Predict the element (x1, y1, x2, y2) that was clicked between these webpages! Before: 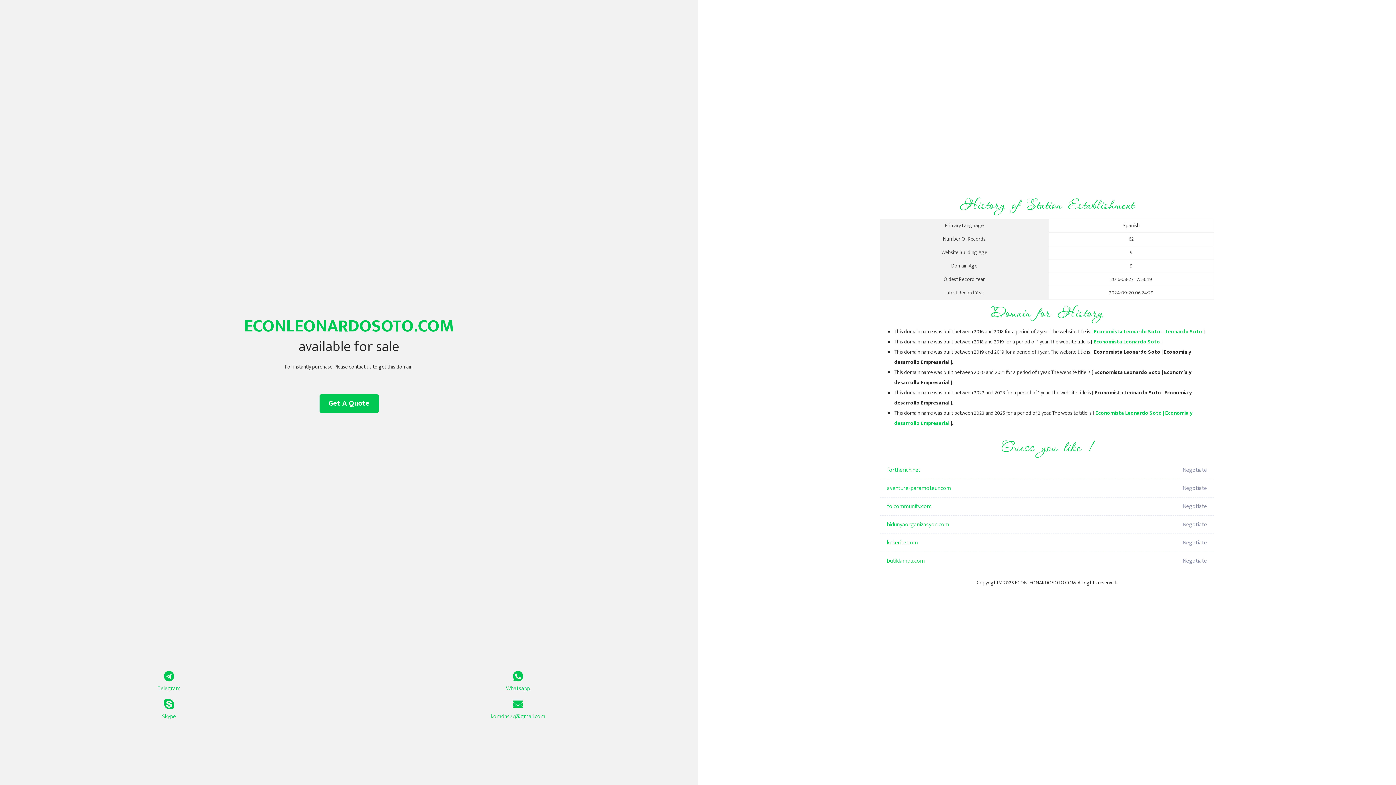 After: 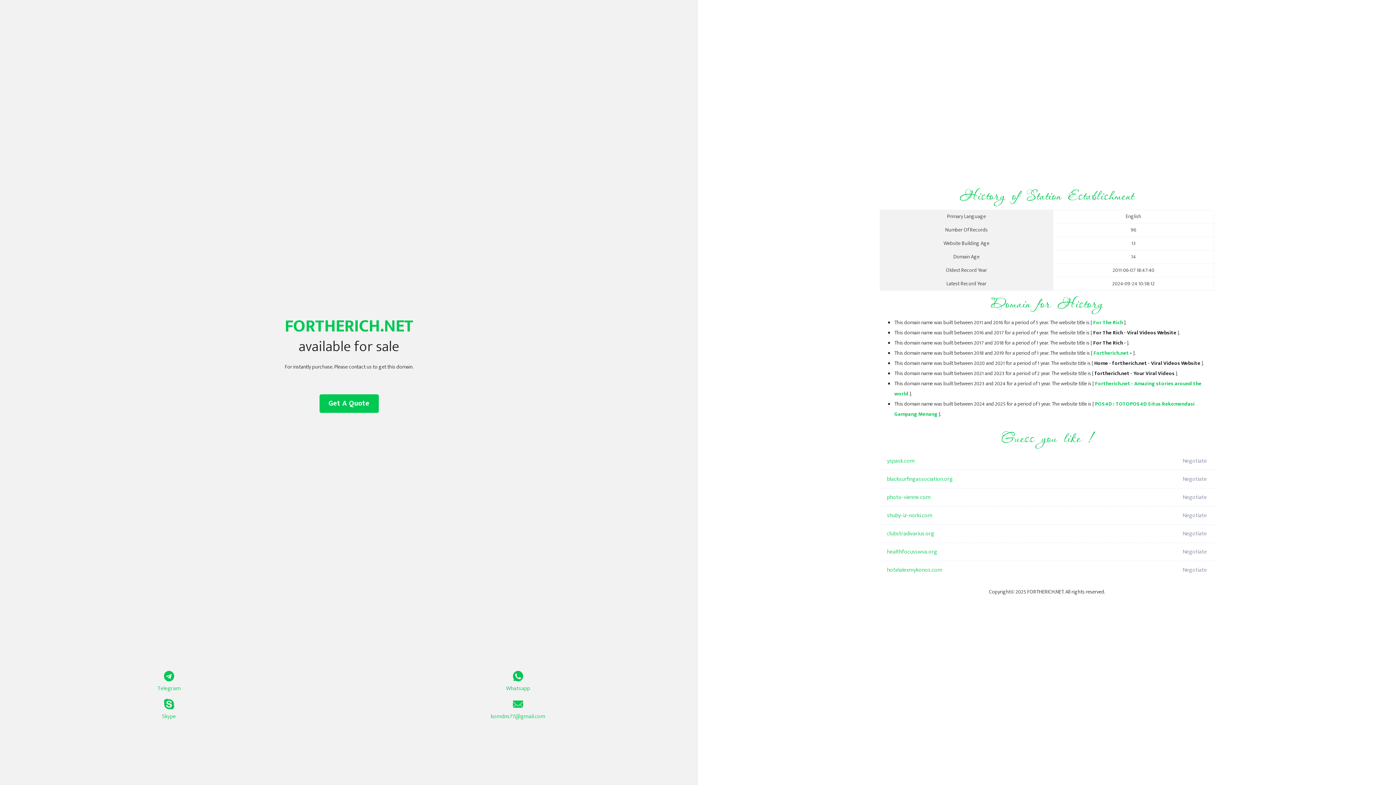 Action: bbox: (887, 461, 1098, 479) label: fortherich.net